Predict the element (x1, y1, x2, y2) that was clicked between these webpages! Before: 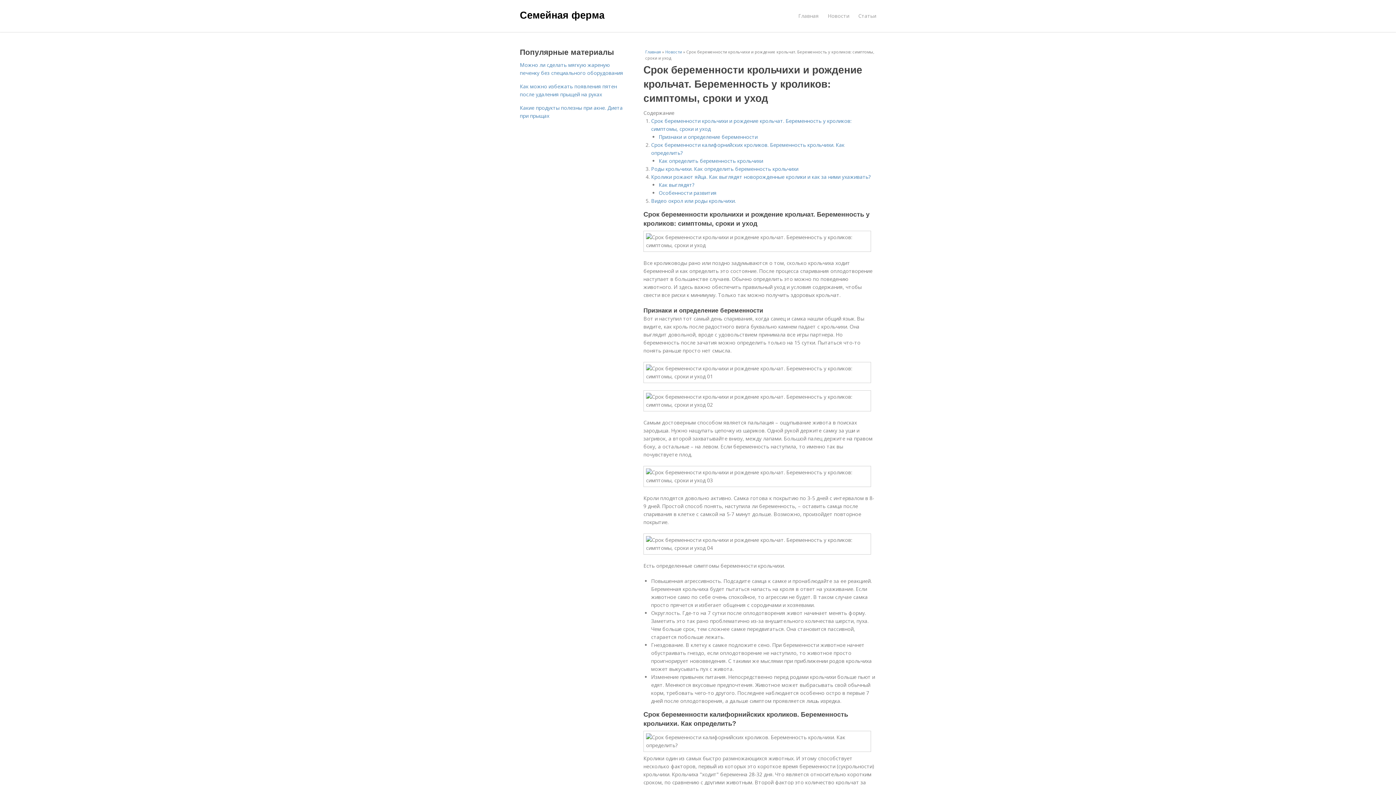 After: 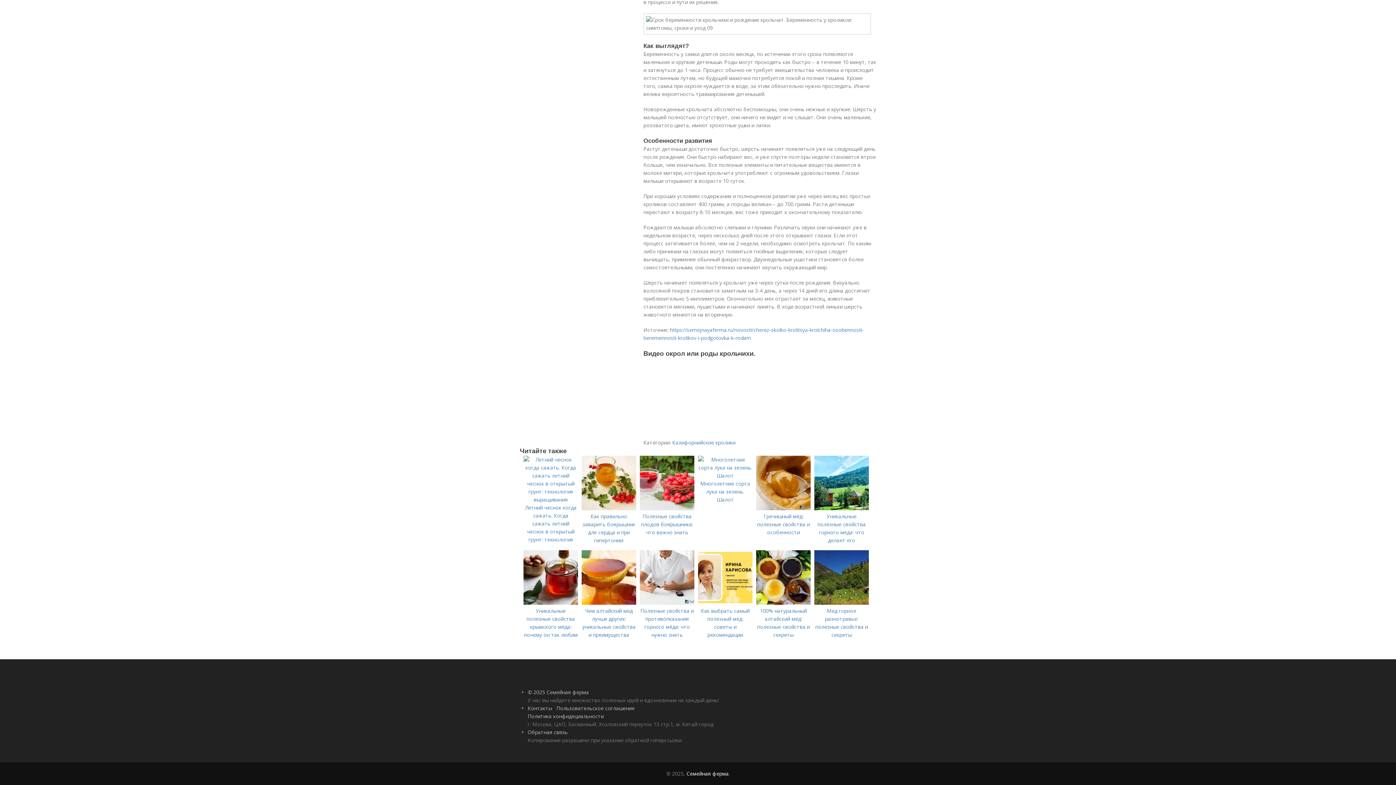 Action: bbox: (651, 197, 736, 204) label: Видео окрол или роды крольчихи.